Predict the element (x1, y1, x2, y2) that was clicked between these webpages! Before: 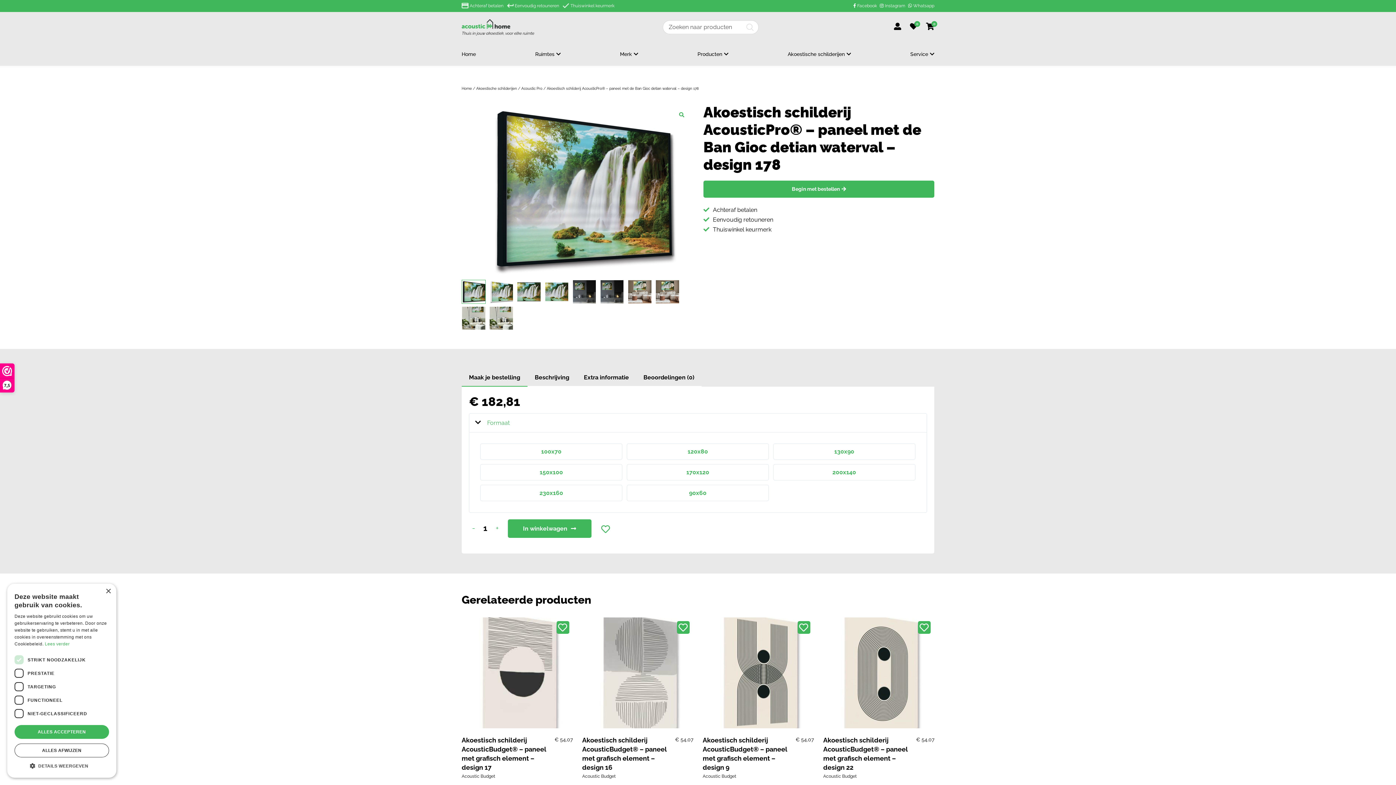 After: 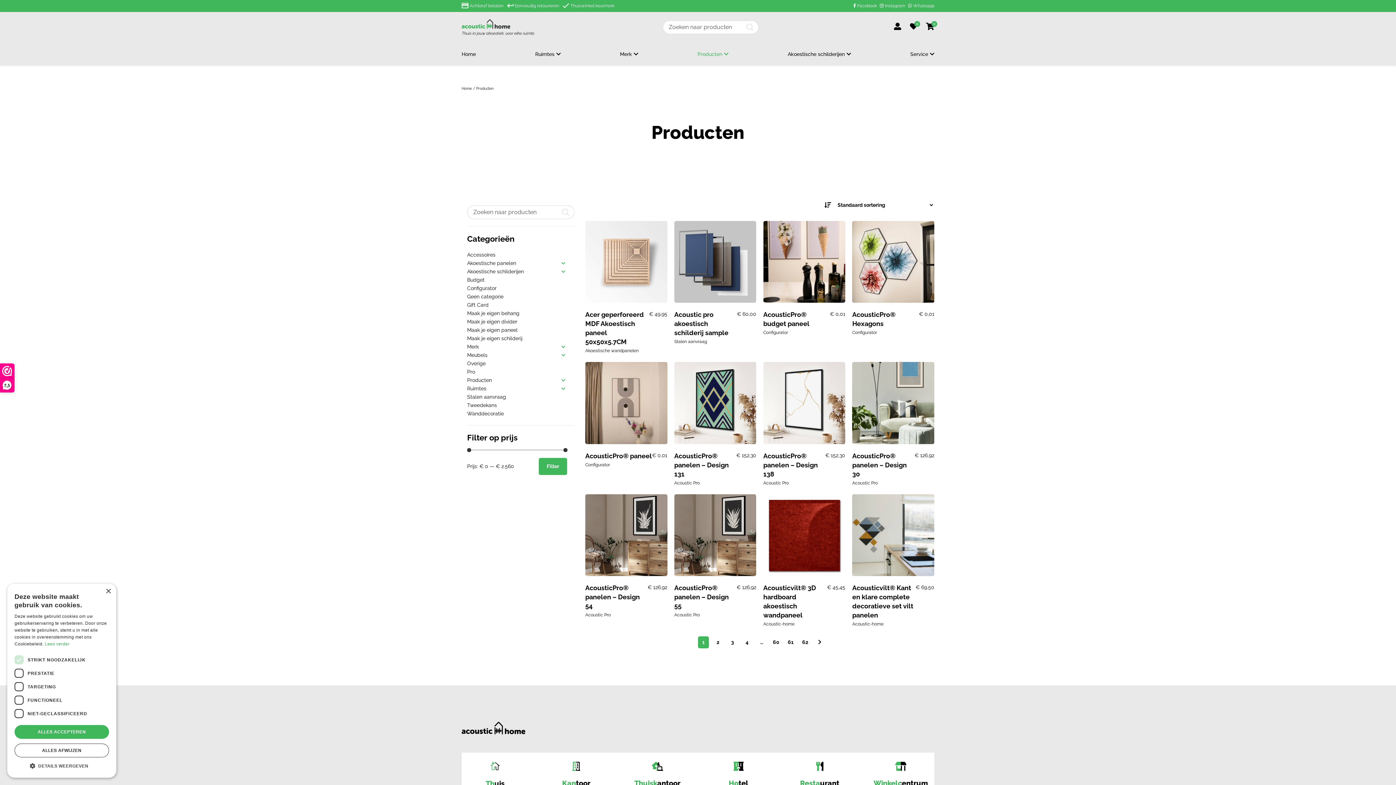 Action: bbox: (697, 50, 728, 58) label: Producten